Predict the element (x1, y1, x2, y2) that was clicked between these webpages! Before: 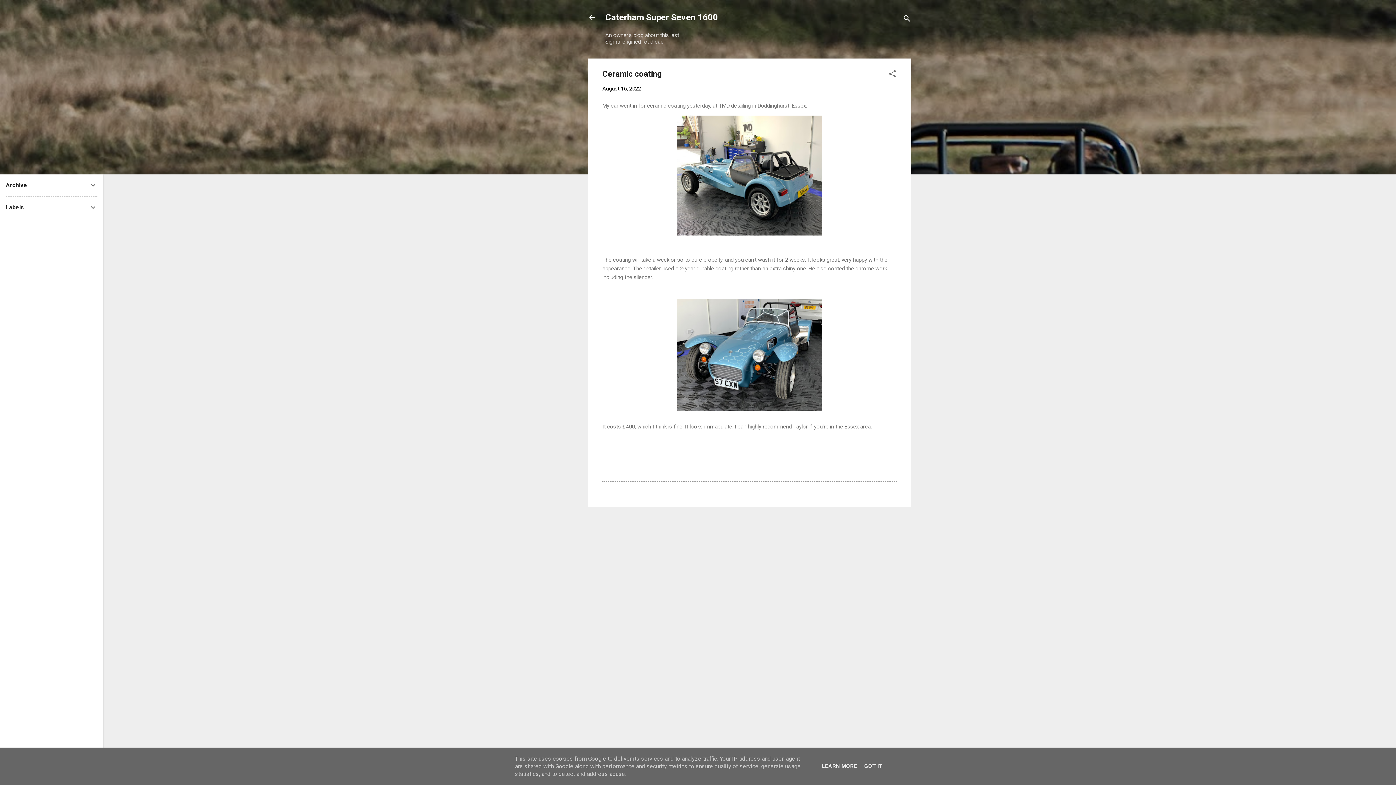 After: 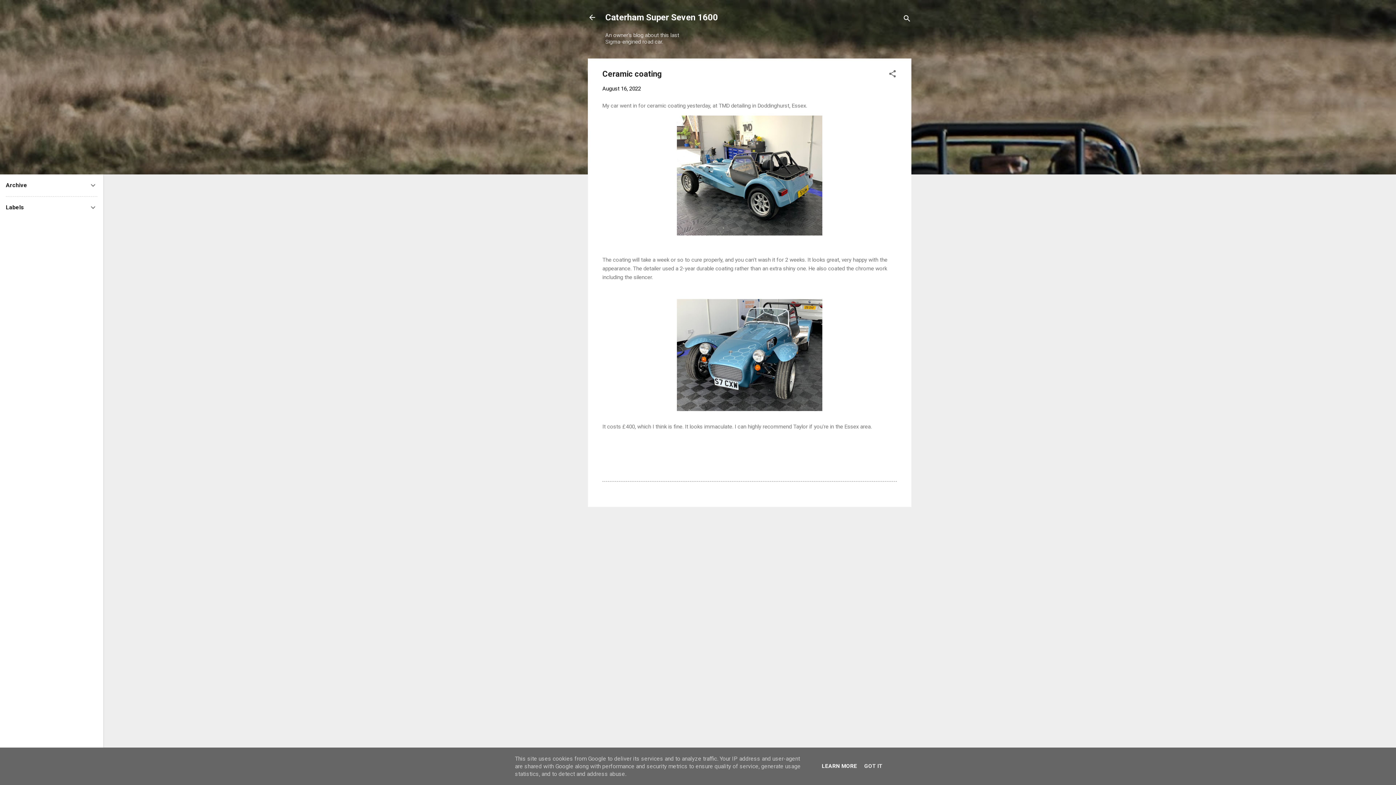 Action: label: LEARN MORE bbox: (819, 763, 859, 769)